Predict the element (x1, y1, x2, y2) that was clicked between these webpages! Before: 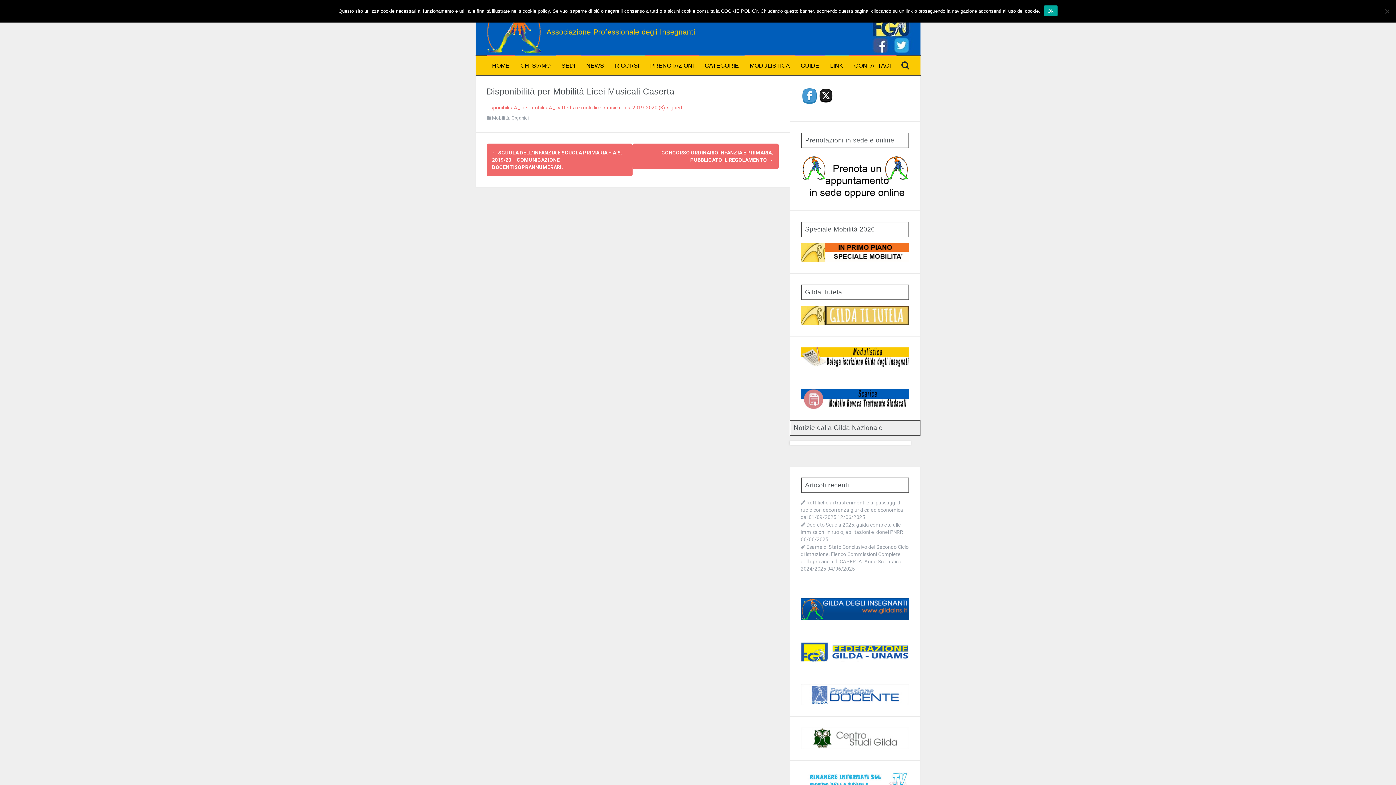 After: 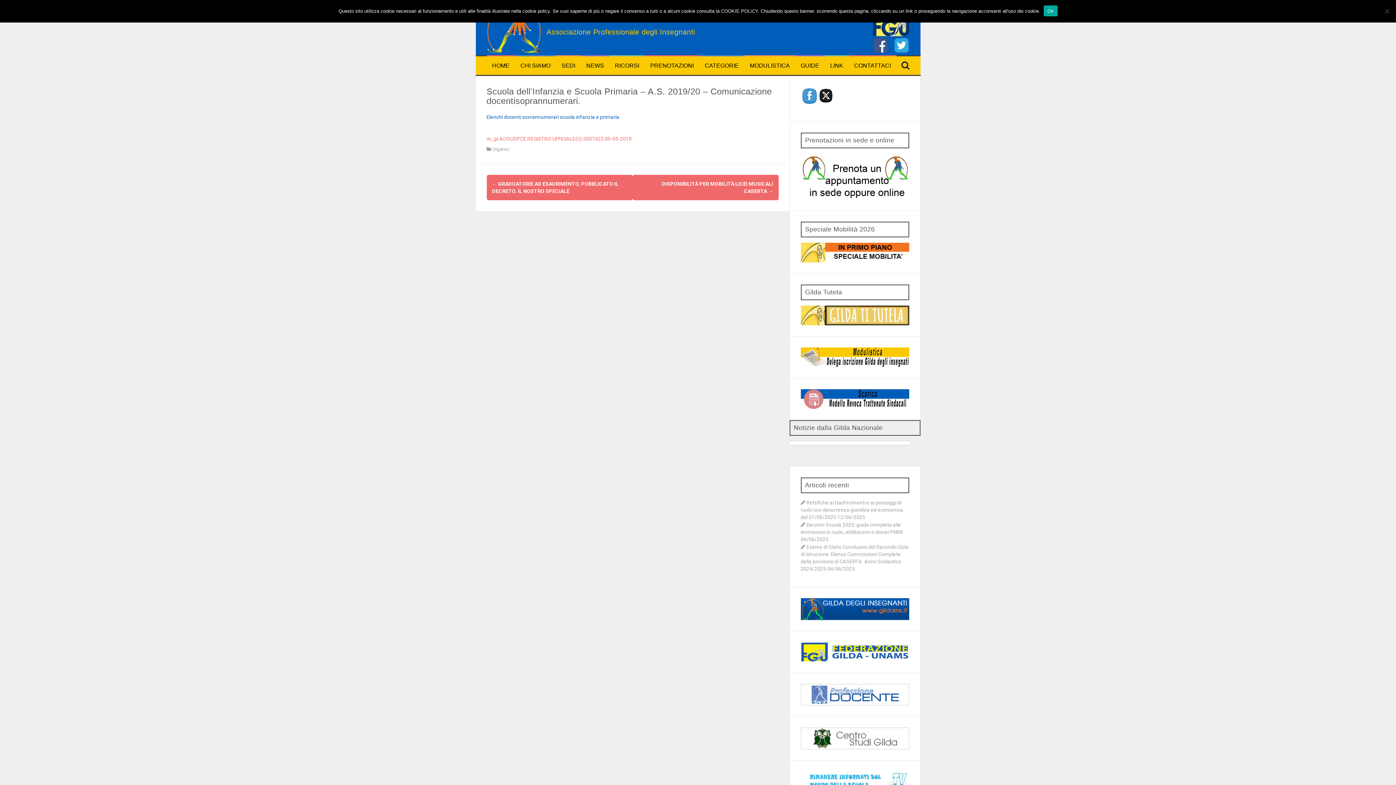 Action: bbox: (492, 149, 622, 170) label: ← SCUOLA DELL’INFANZIA E SCUOLA PRIMARIA – A.S. 2019/20 – COMUNICAZIONE DOCENTISOPRANNUMERARI.